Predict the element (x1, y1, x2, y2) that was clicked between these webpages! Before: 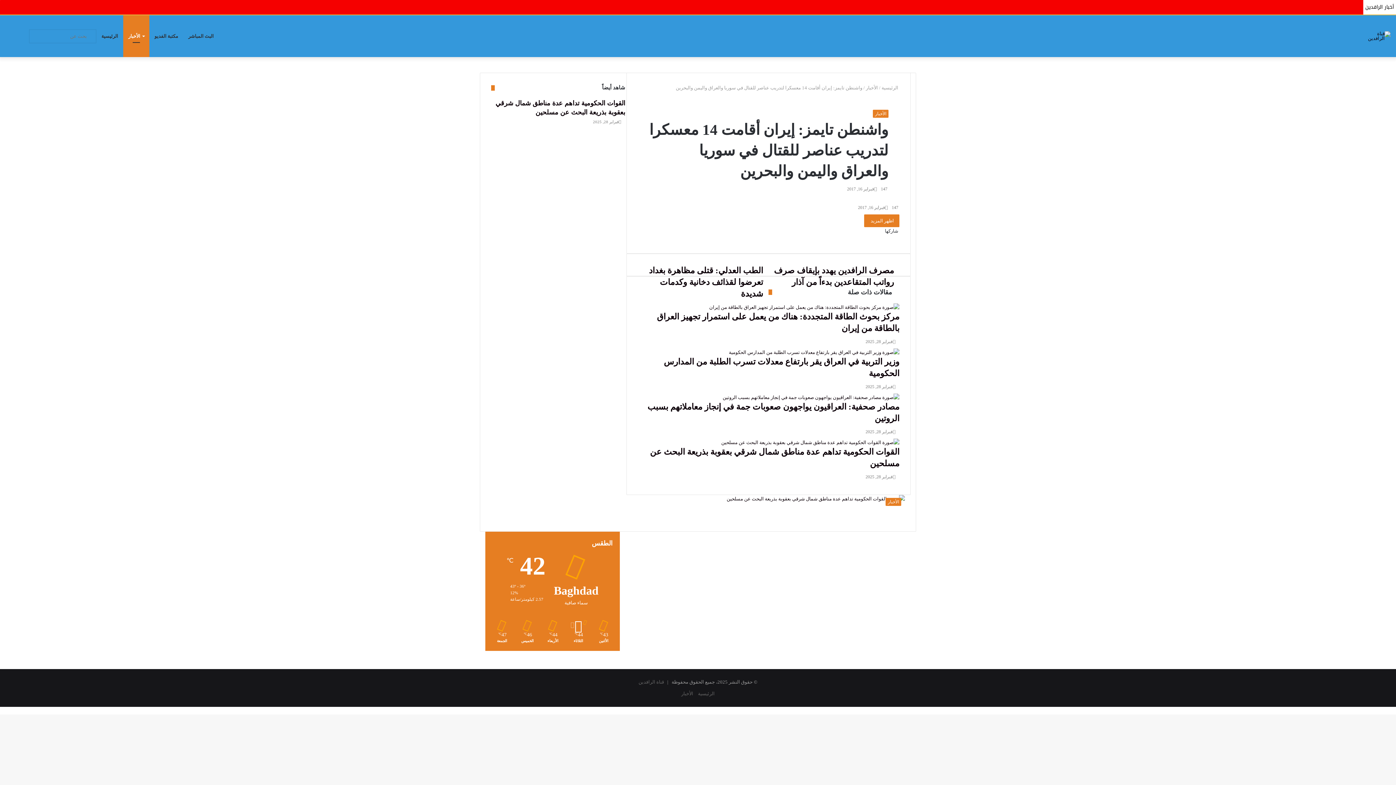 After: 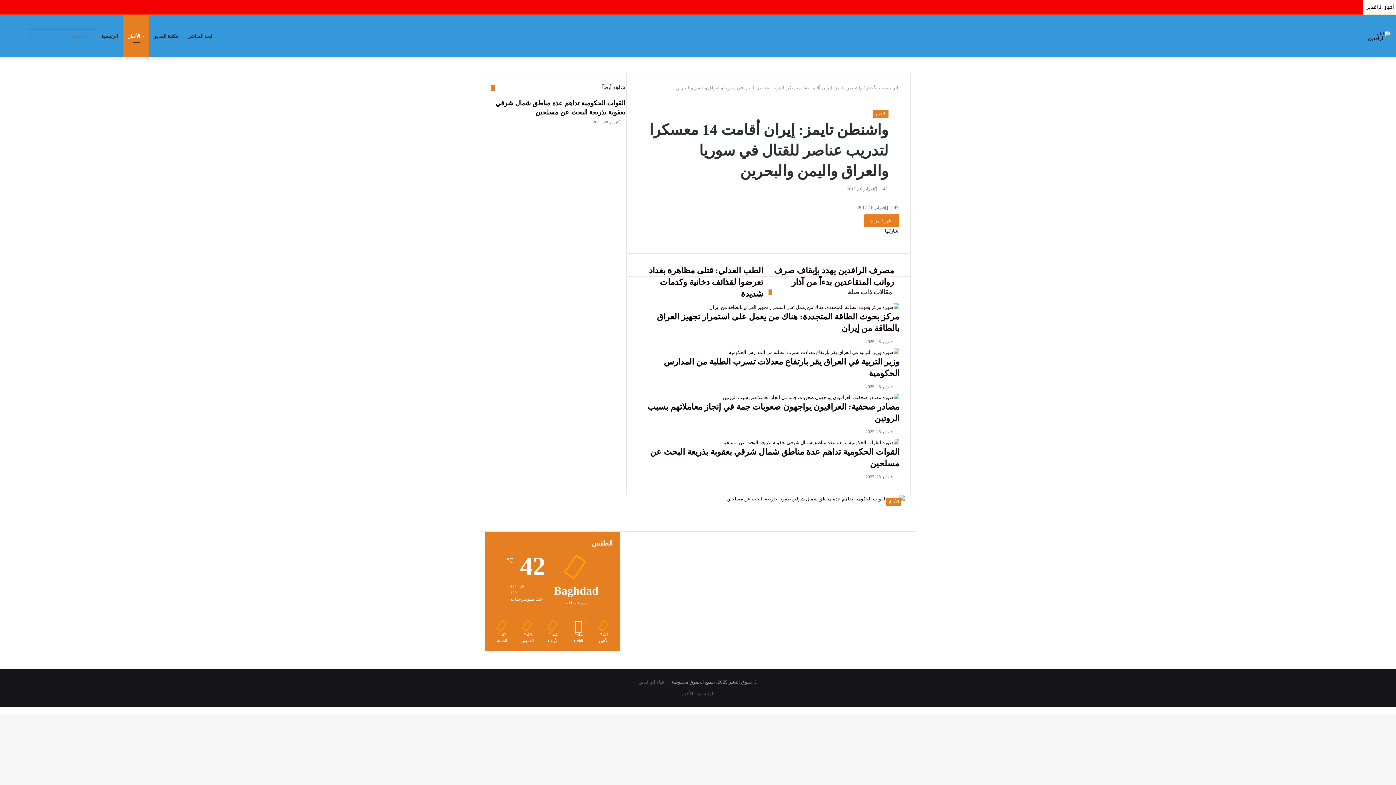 Action: bbox: (1392, 708, 1393, 713) label:  
واتساب